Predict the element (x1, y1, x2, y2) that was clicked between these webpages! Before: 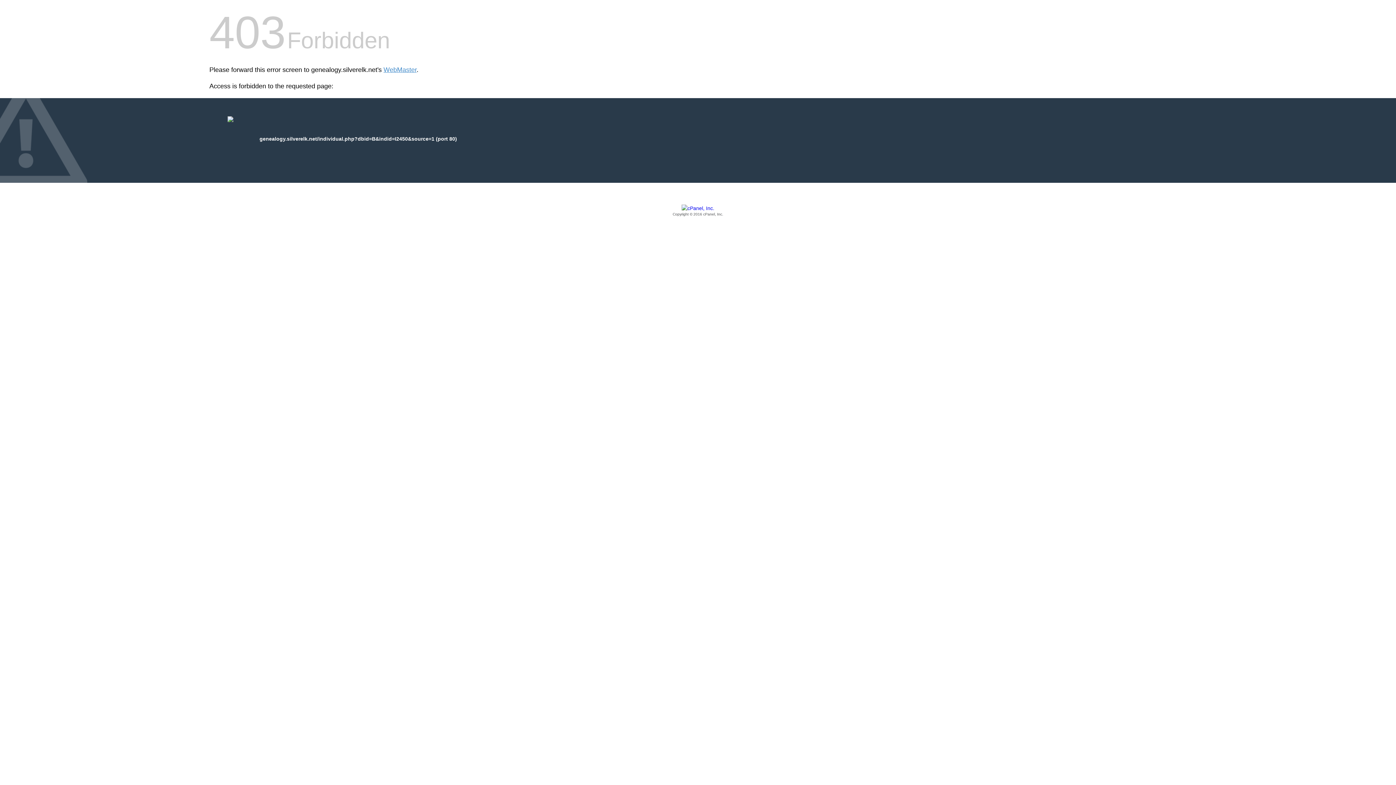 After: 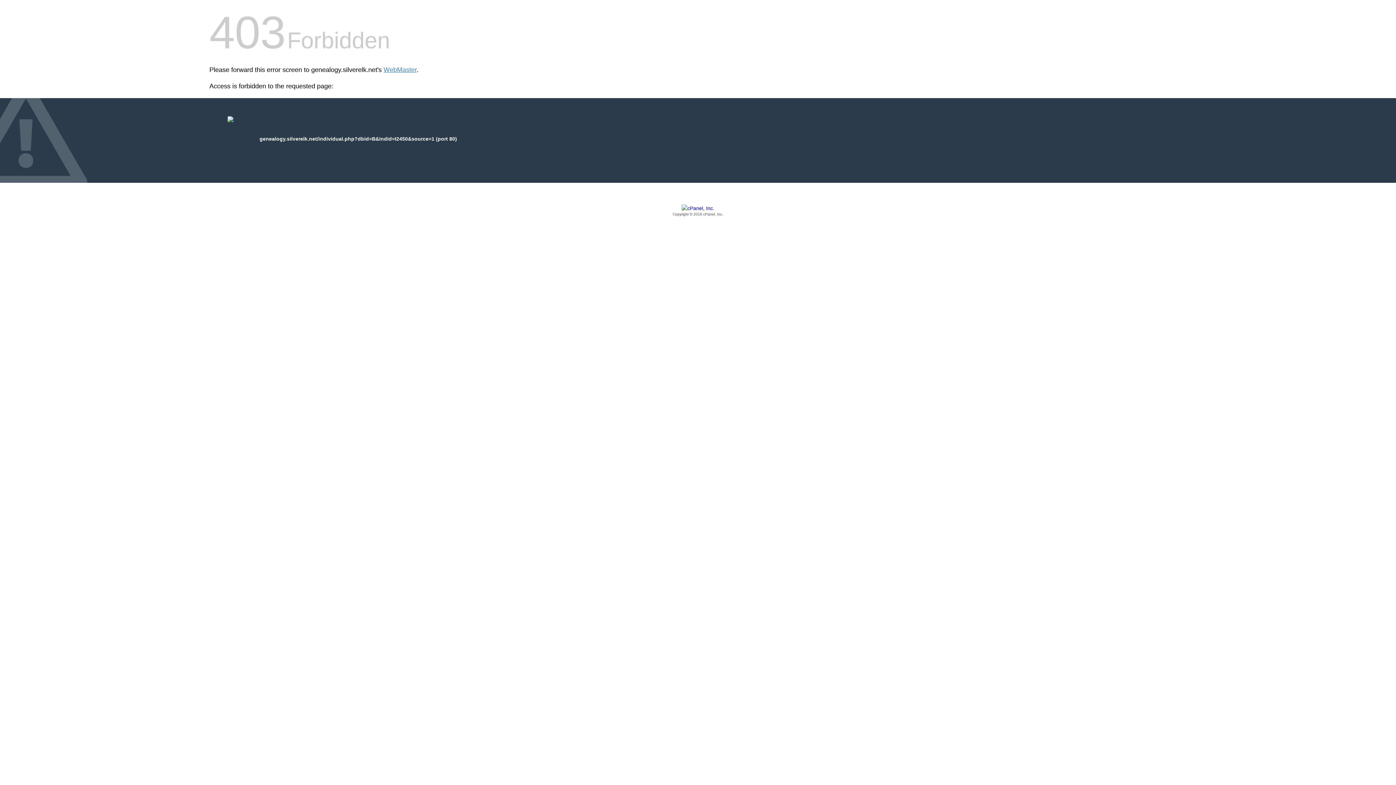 Action: bbox: (209, 205, 1186, 217) label: Copyright © 2016 cPanel, Inc.